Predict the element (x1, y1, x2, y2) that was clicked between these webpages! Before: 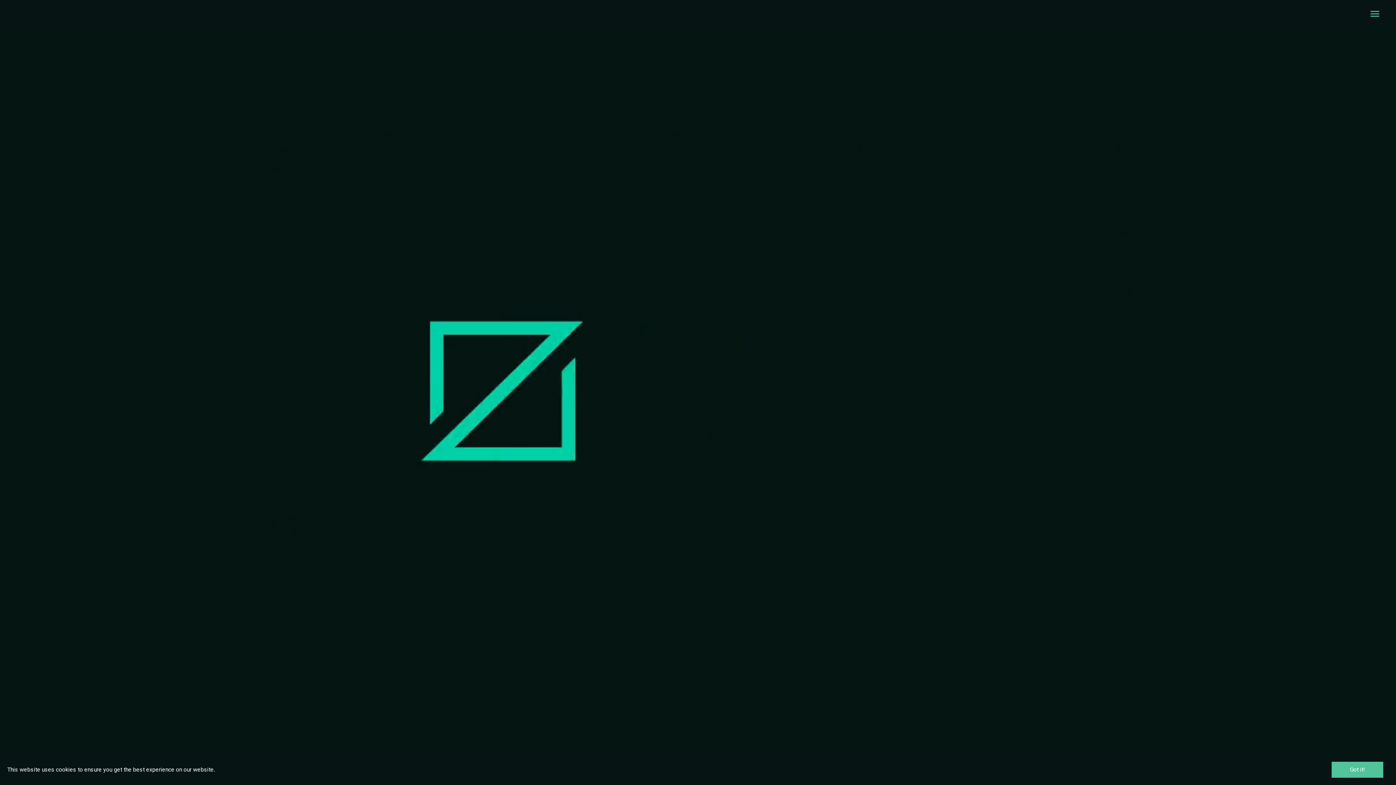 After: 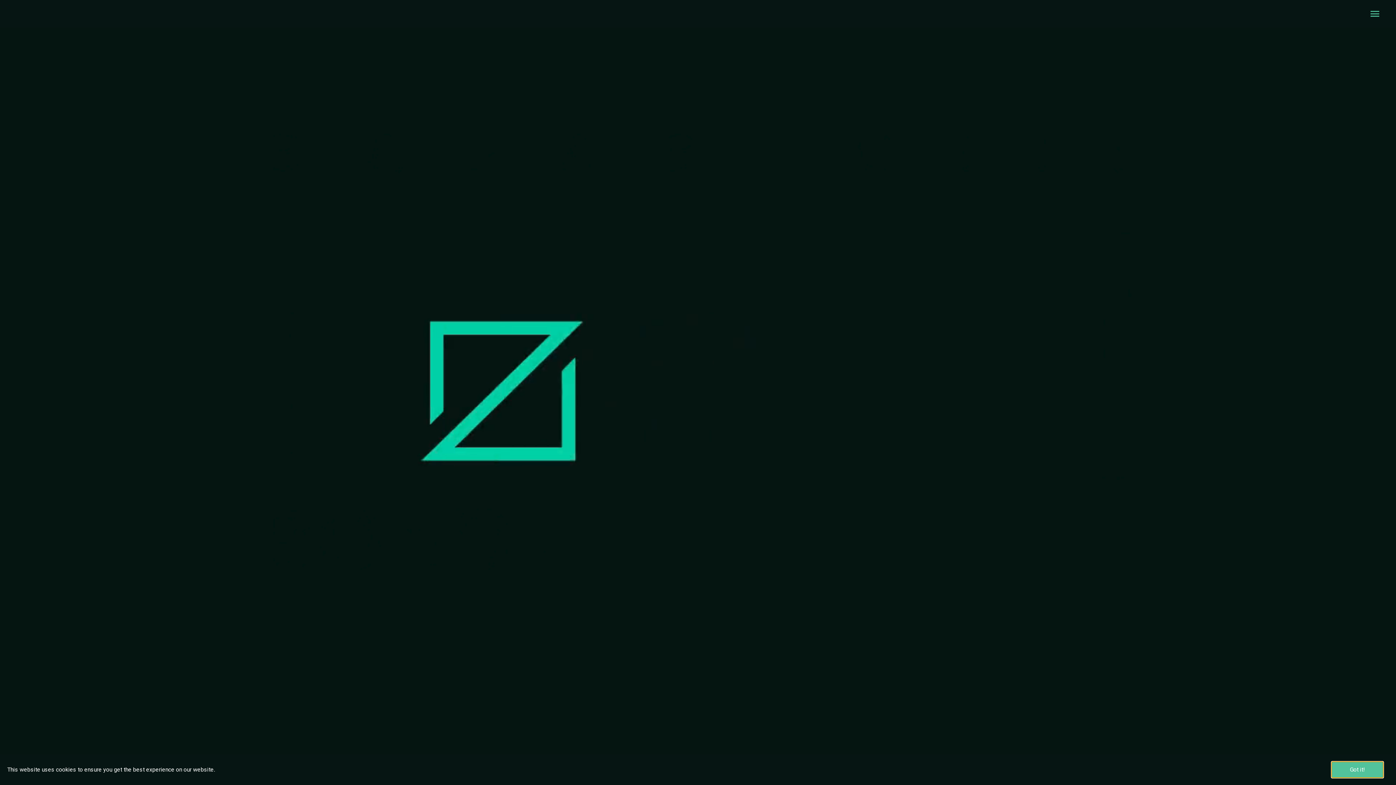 Action: bbox: (1332, 762, 1383, 778) label: Got it!